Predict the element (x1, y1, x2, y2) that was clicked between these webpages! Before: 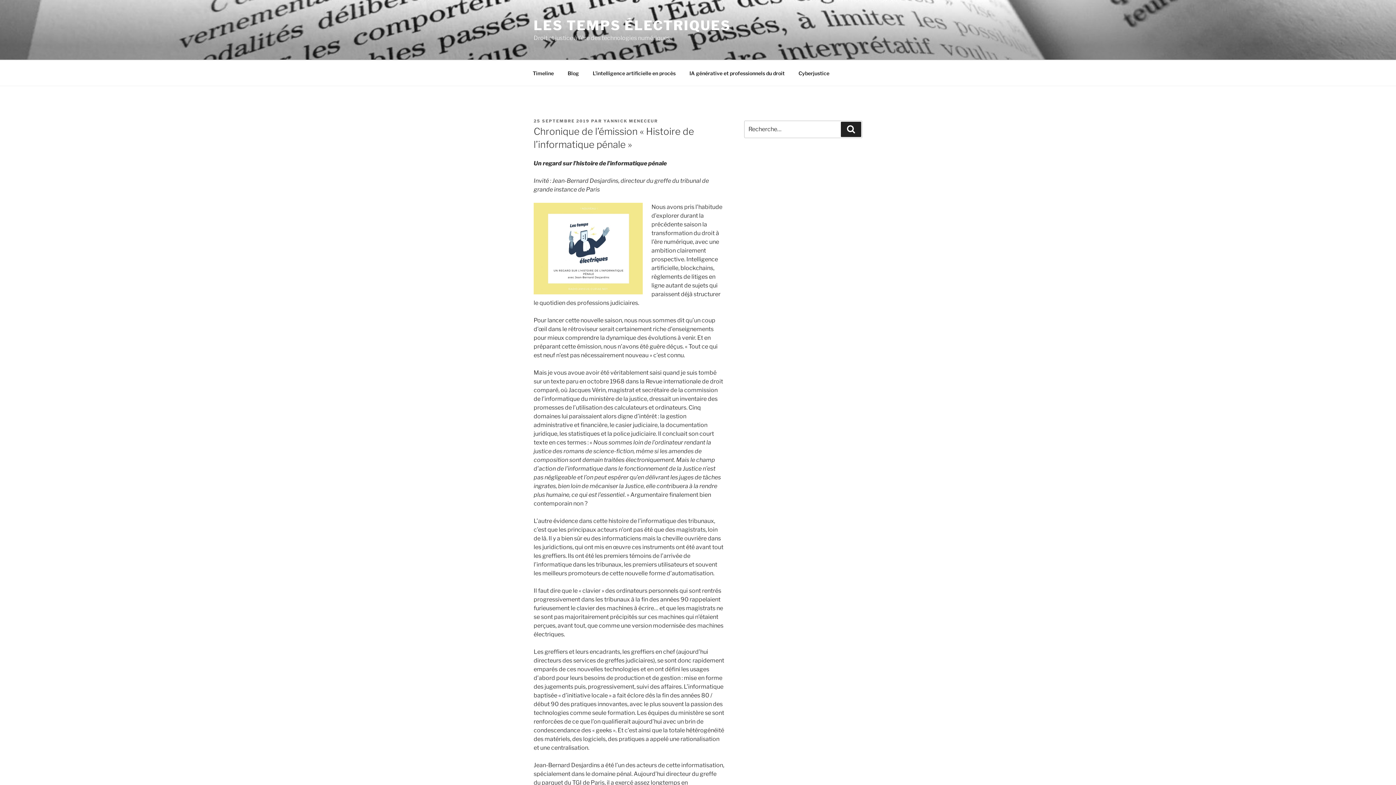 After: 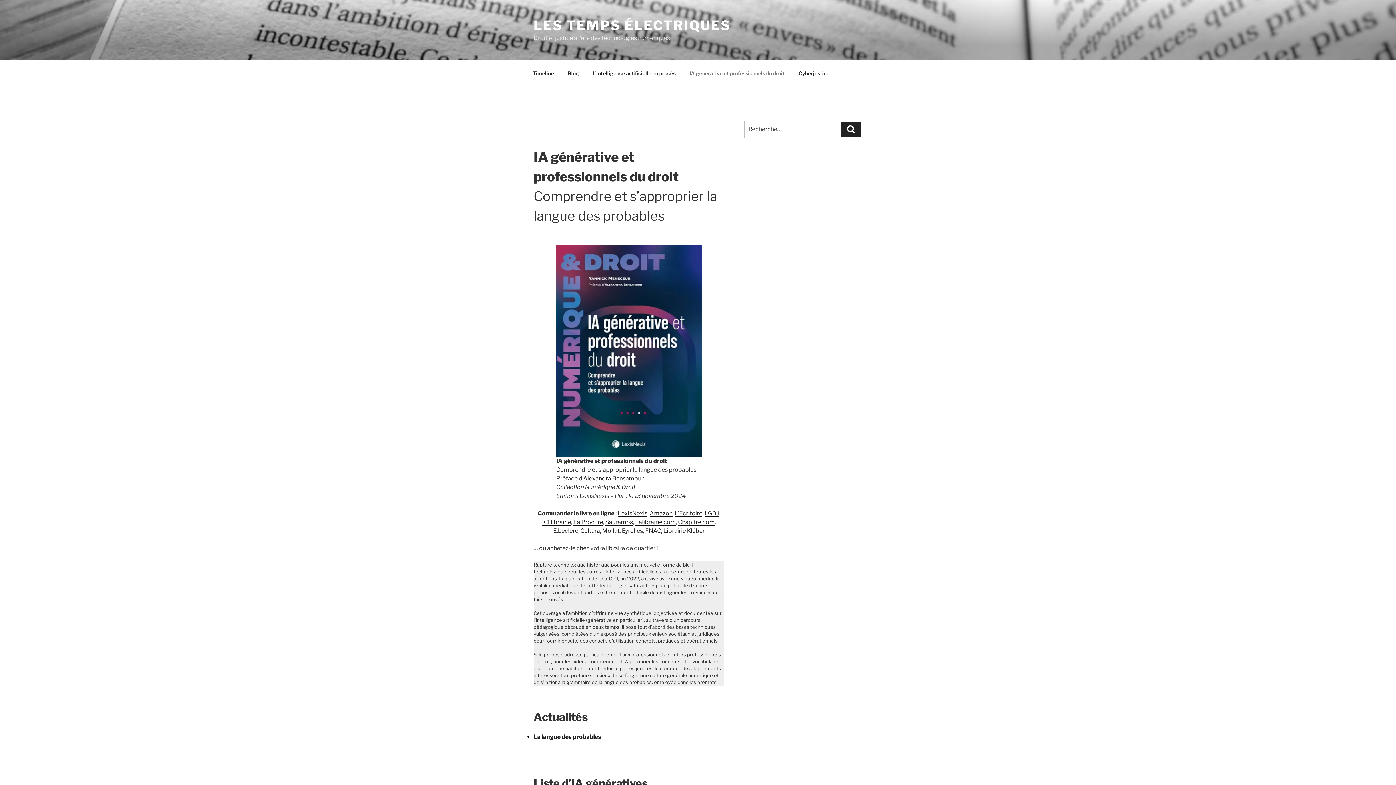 Action: bbox: (683, 64, 791, 82) label: IA générative et professionnels du droit